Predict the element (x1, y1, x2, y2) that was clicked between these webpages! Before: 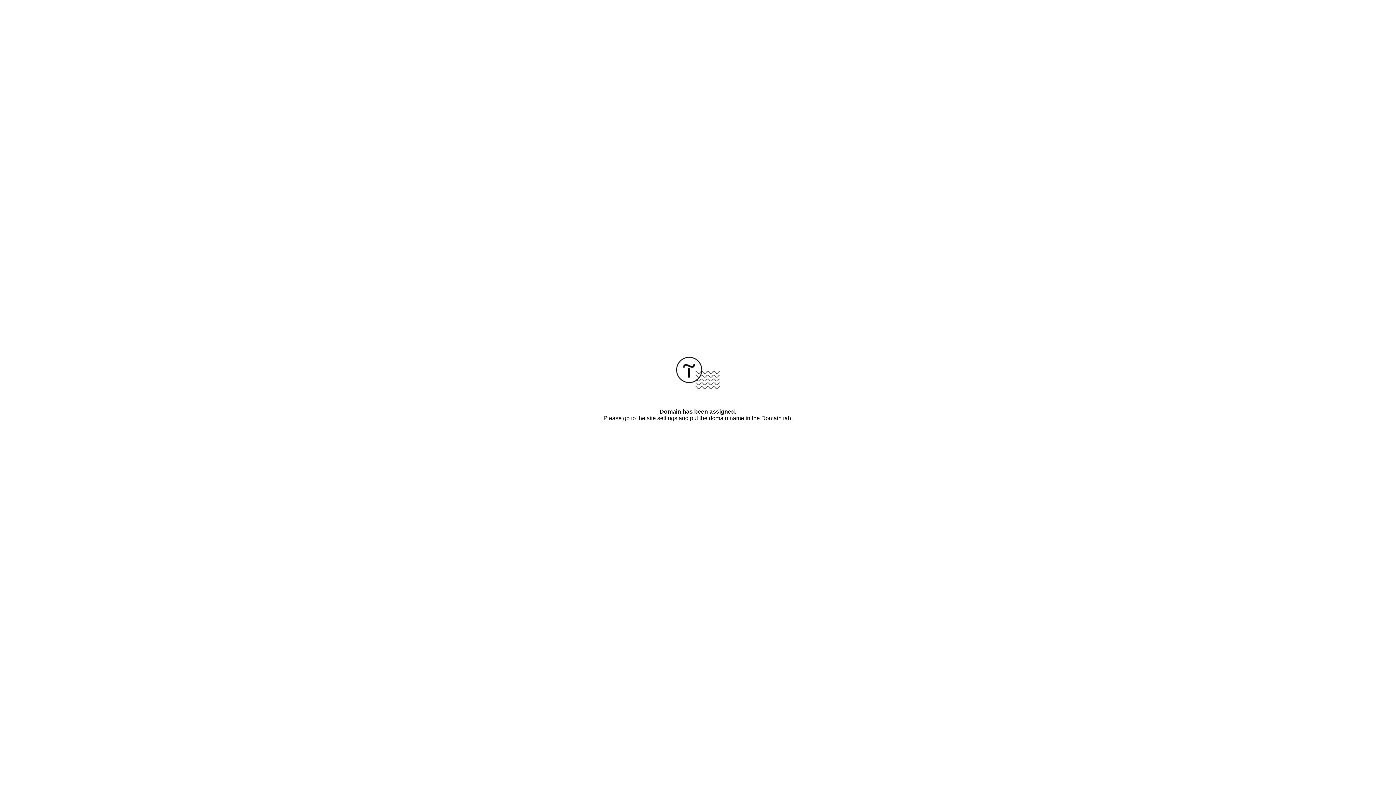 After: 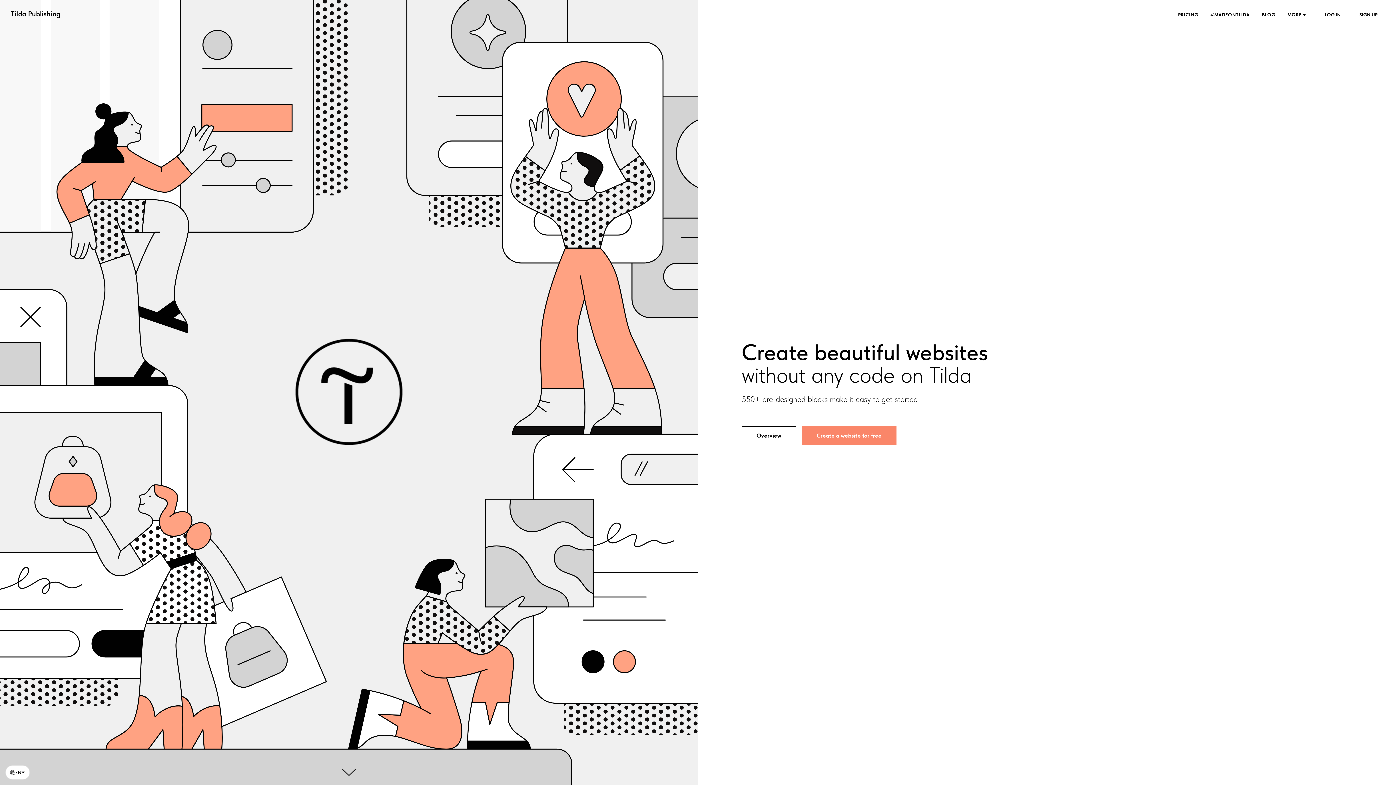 Action: bbox: (676, 384, 720, 390)